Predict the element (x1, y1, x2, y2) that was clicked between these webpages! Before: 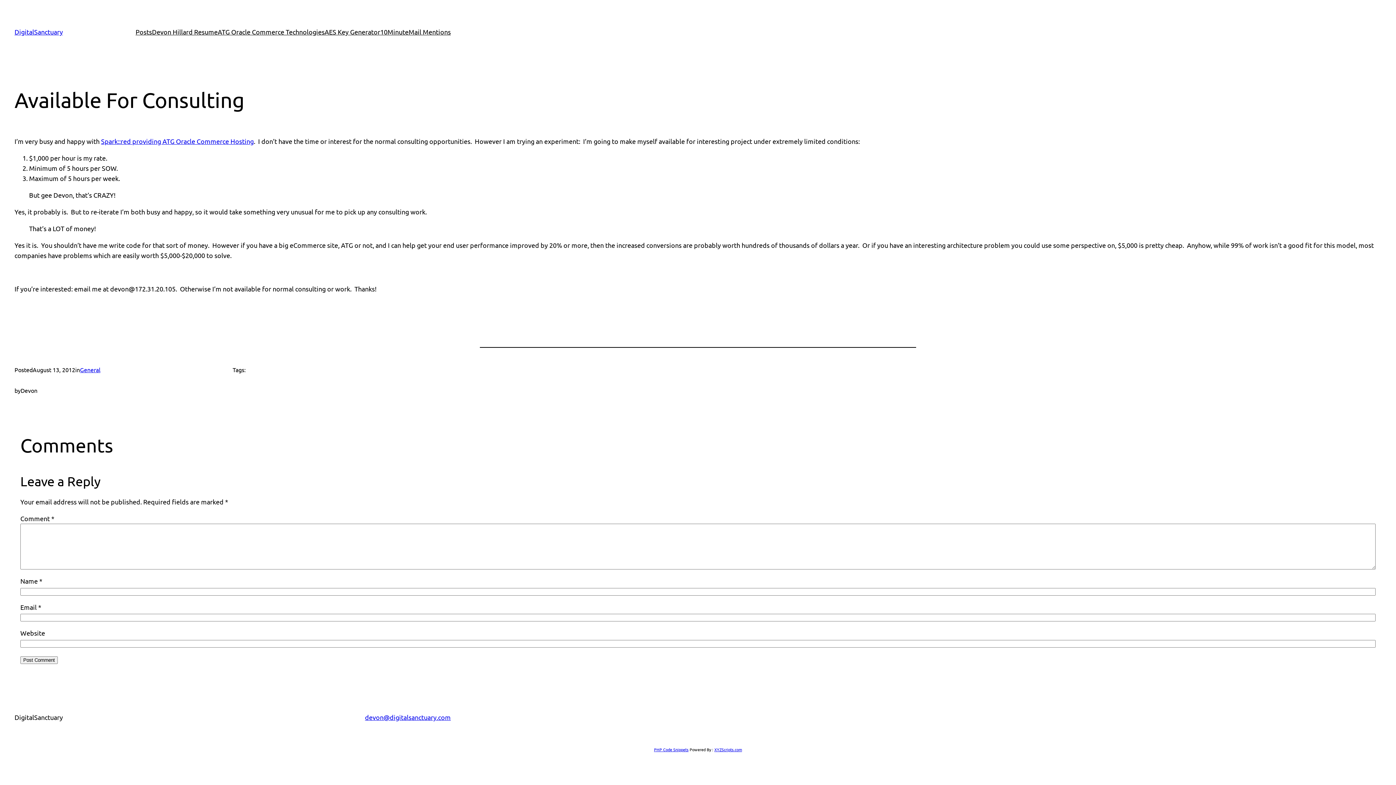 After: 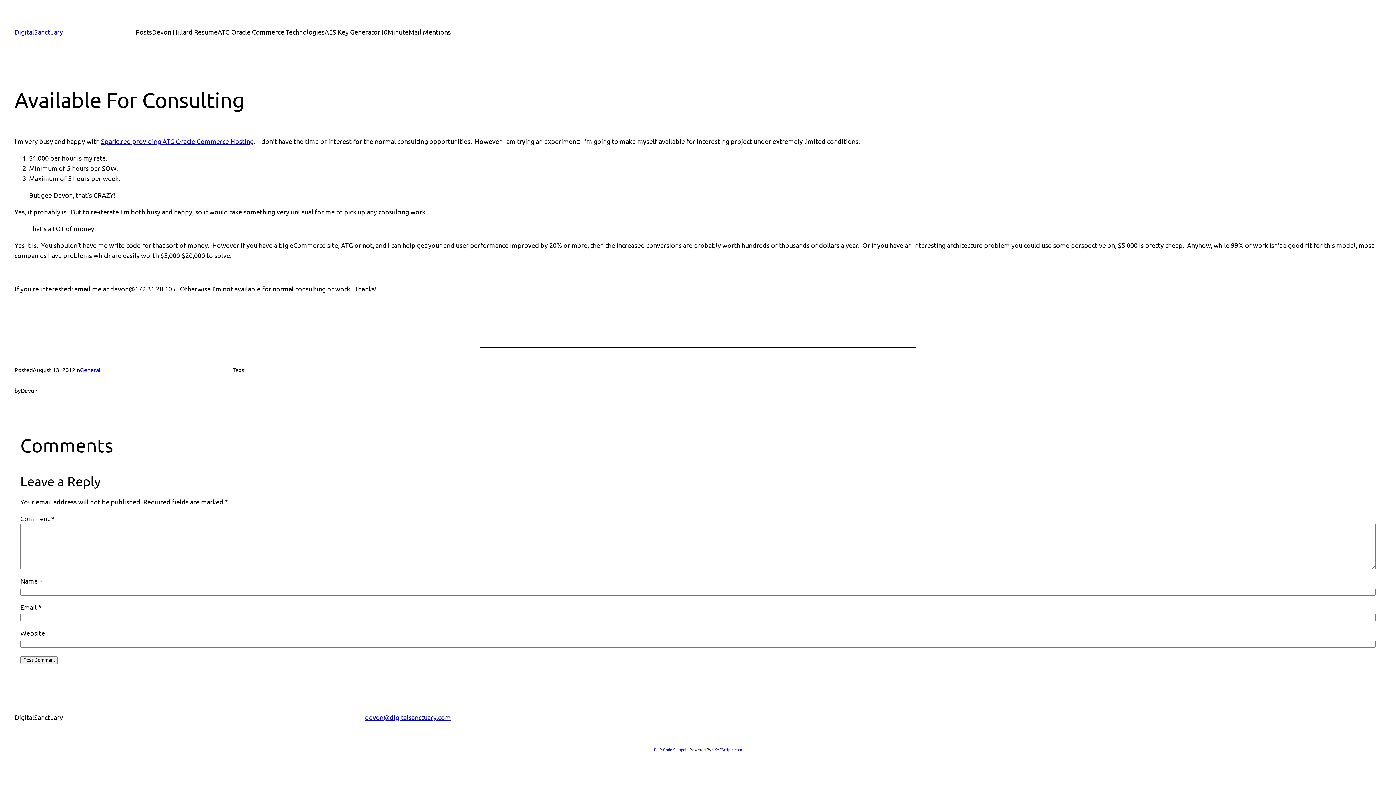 Action: bbox: (101, 137, 253, 145) label: Spark::red providing ATG Oracle Commerce Hosting